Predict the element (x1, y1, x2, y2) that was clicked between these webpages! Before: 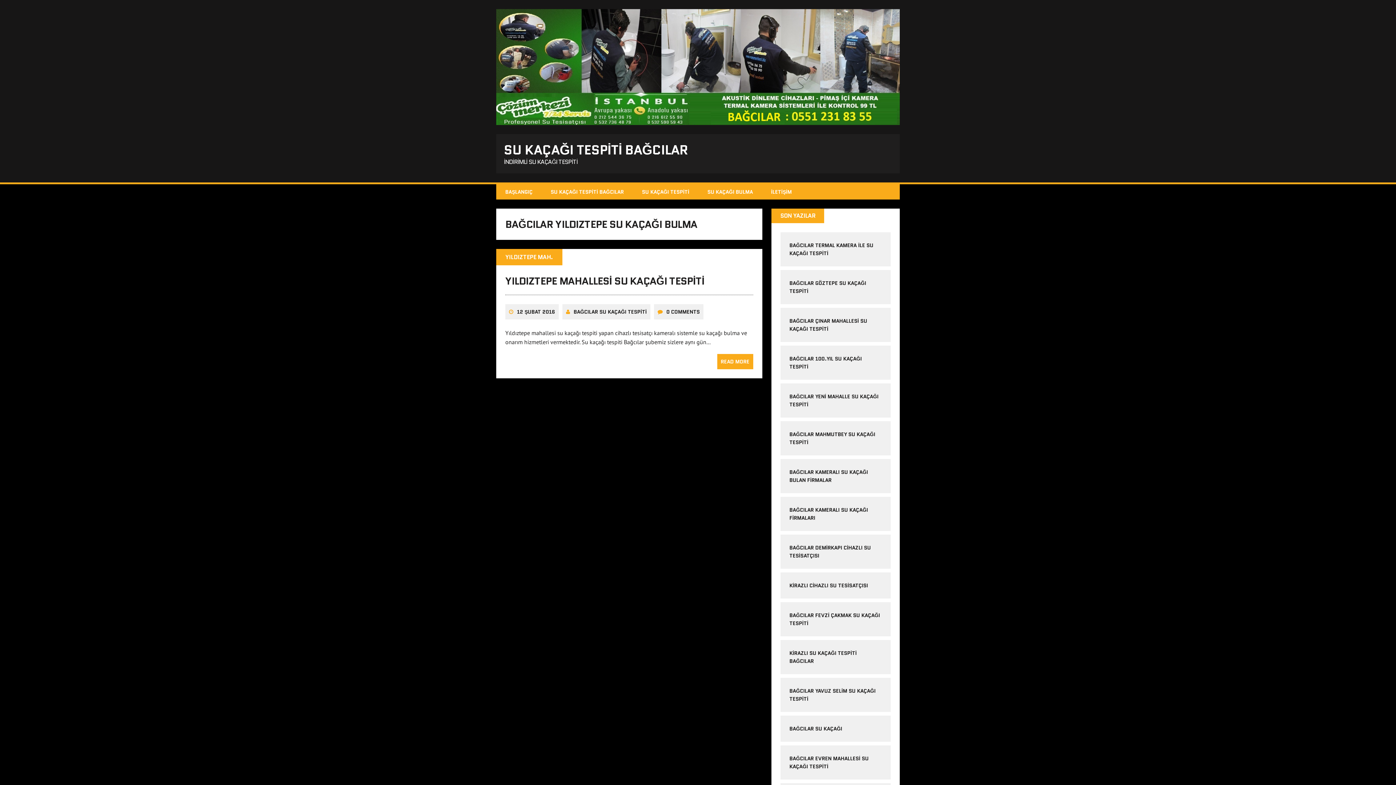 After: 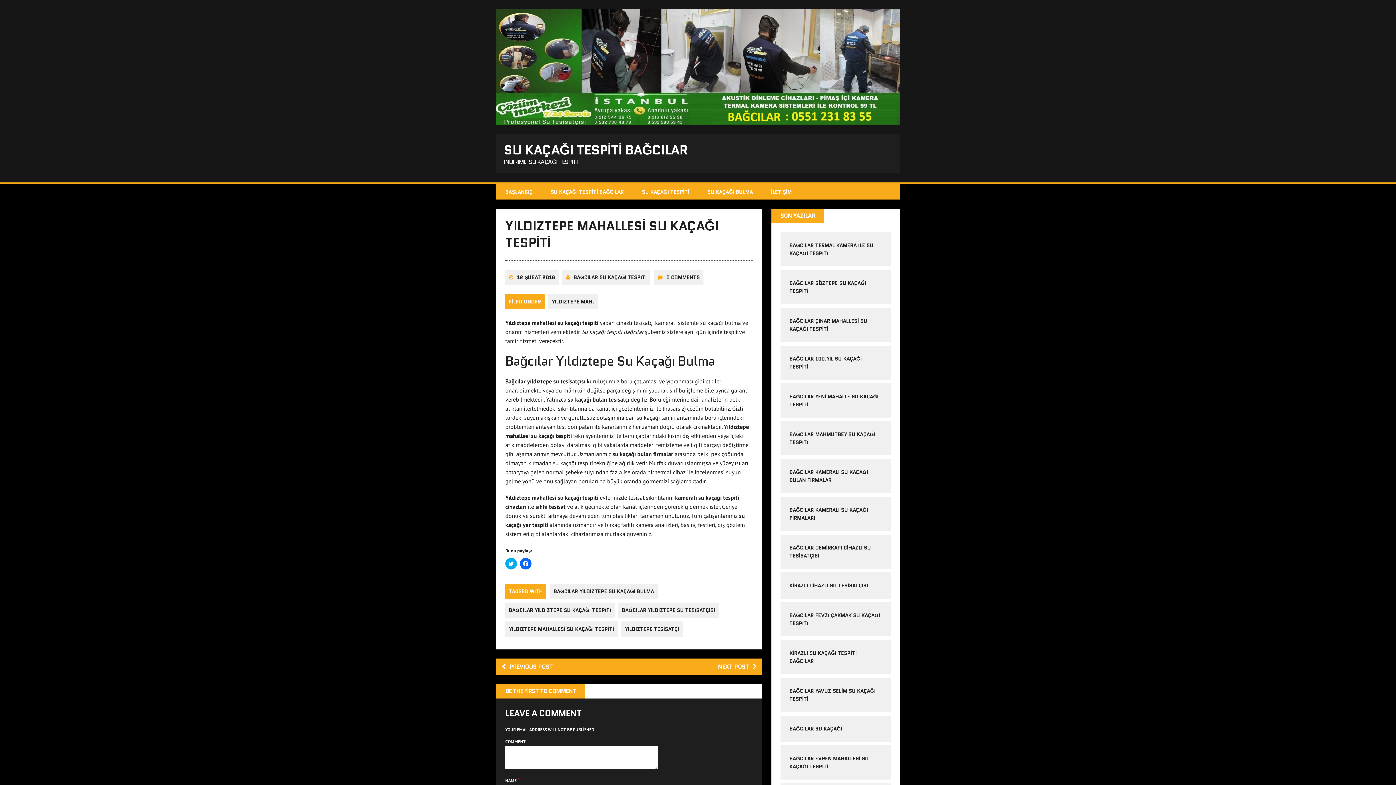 Action: bbox: (717, 354, 753, 369) label: READ MORE